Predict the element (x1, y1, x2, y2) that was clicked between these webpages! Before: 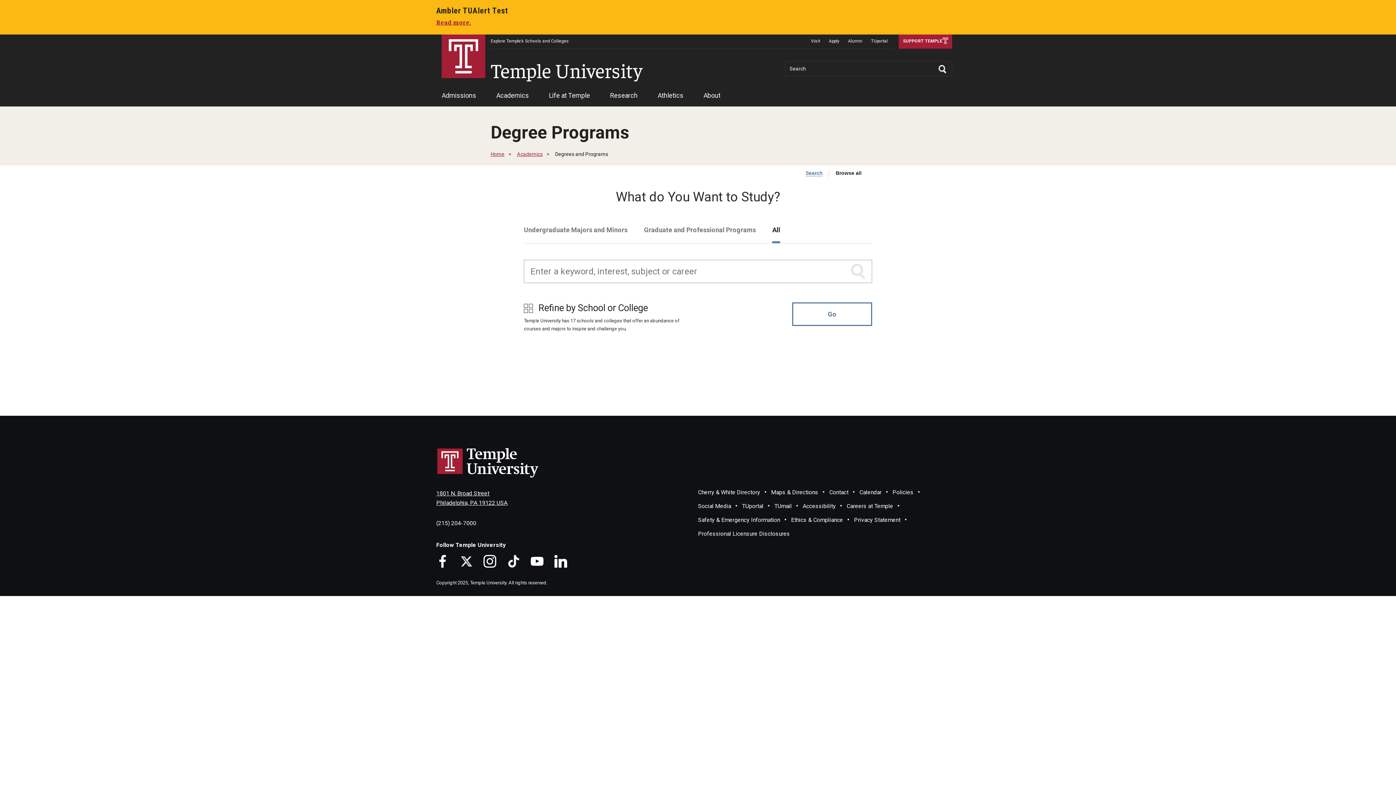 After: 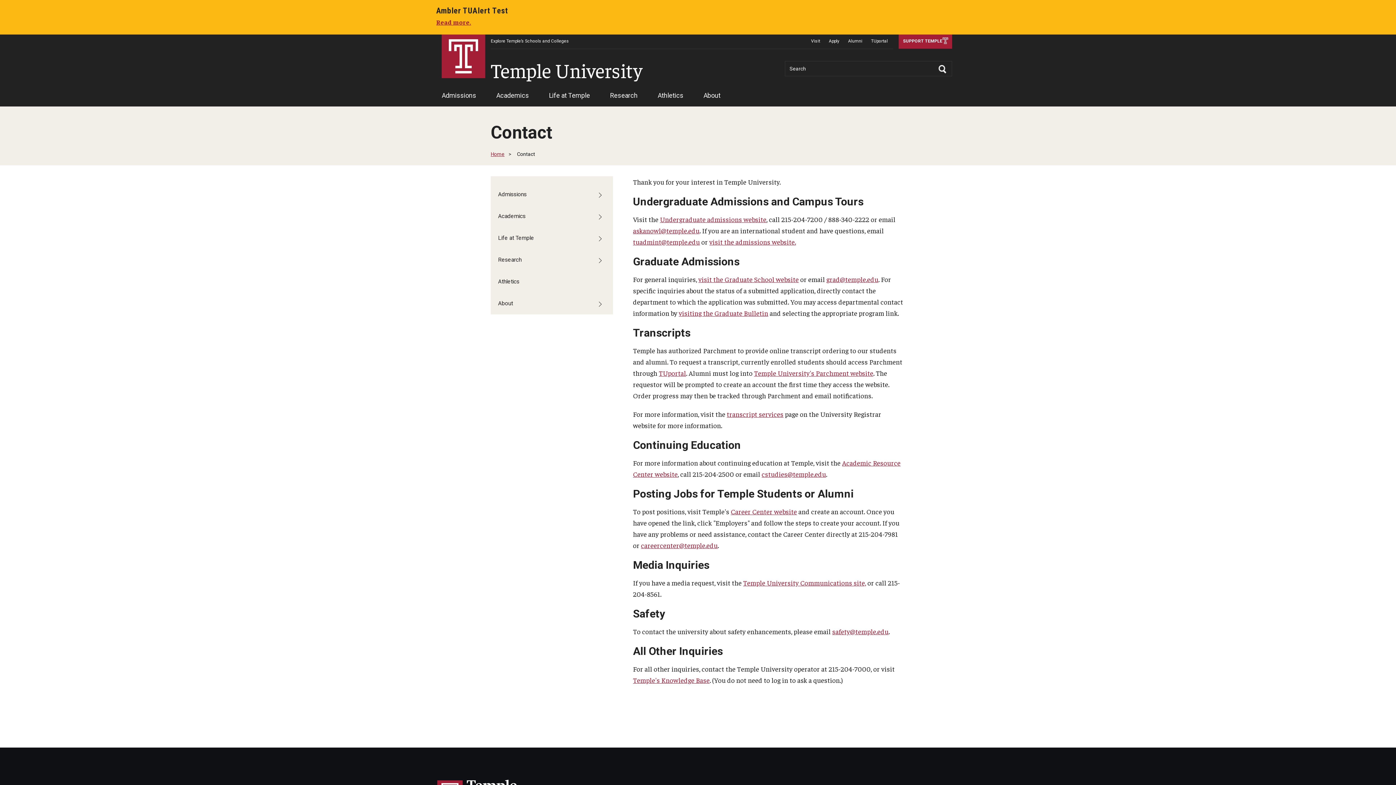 Action: bbox: (829, 488, 848, 495) label: Contact